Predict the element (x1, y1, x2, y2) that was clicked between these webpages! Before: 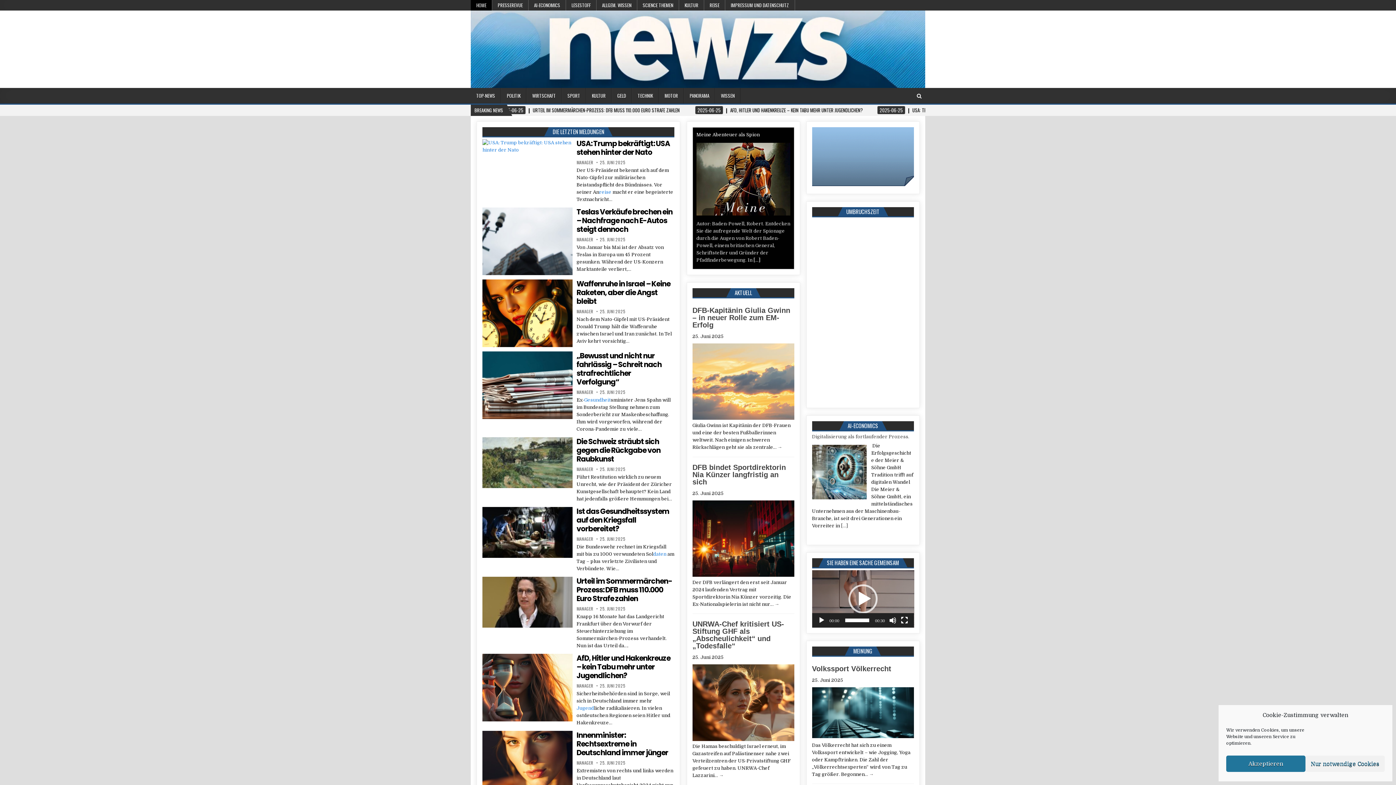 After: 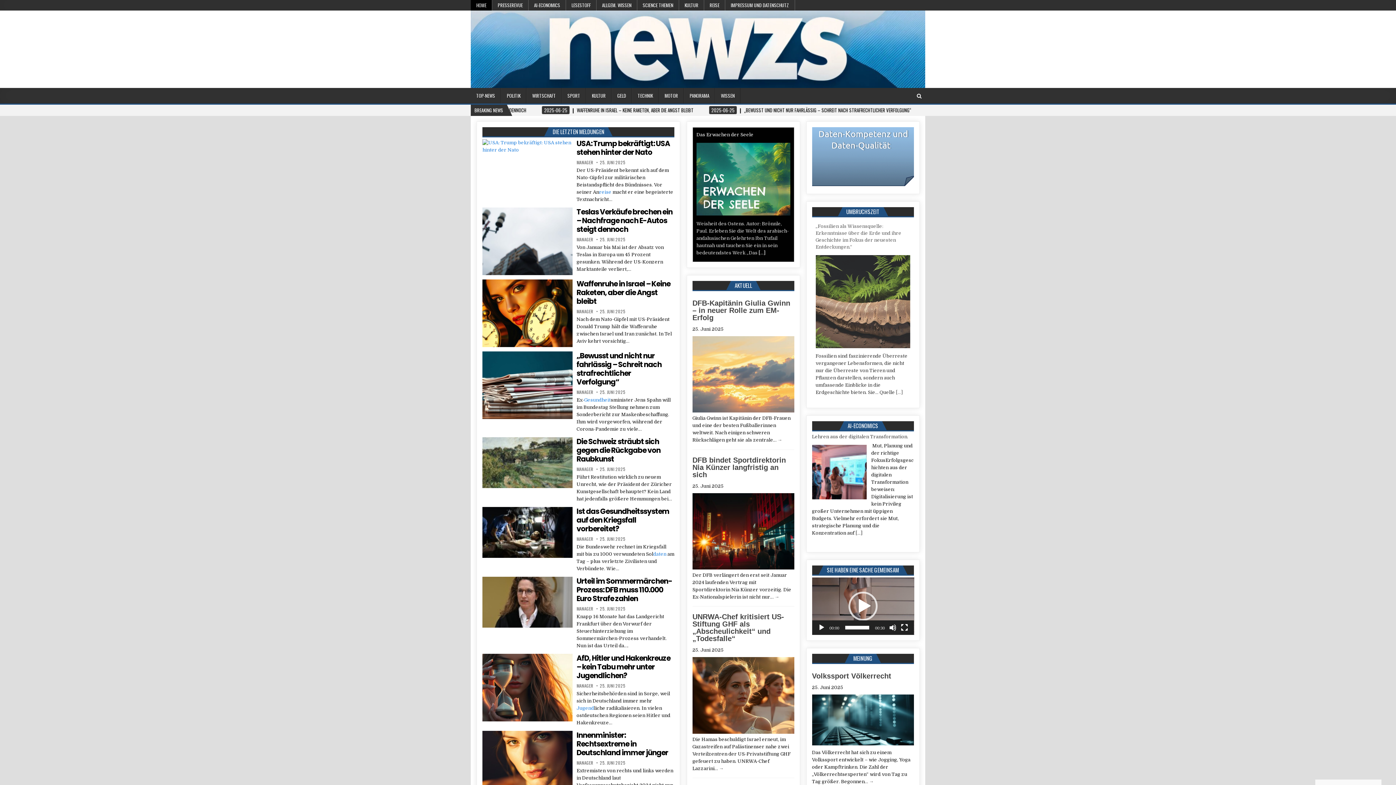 Action: bbox: (1226, 756, 1305, 772) label: Akzeptieren